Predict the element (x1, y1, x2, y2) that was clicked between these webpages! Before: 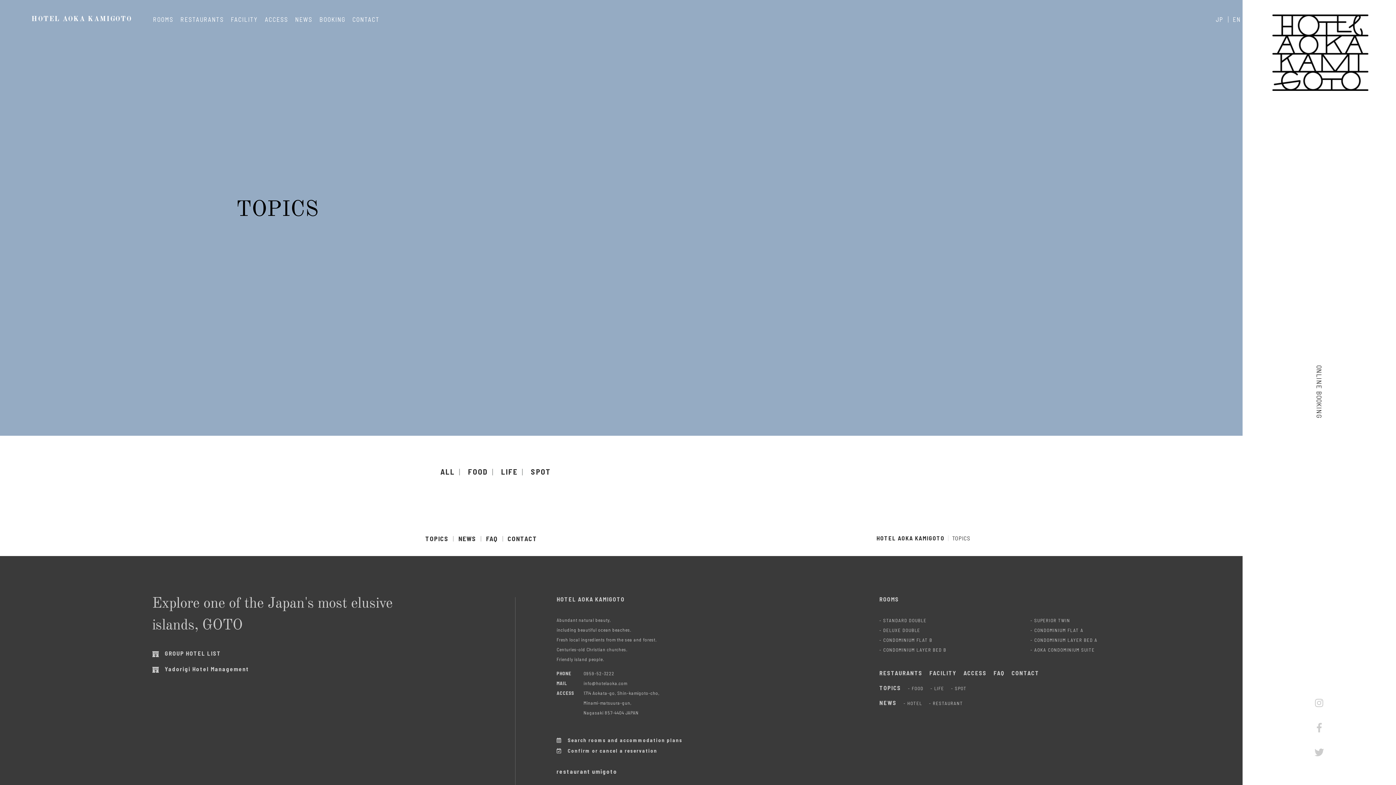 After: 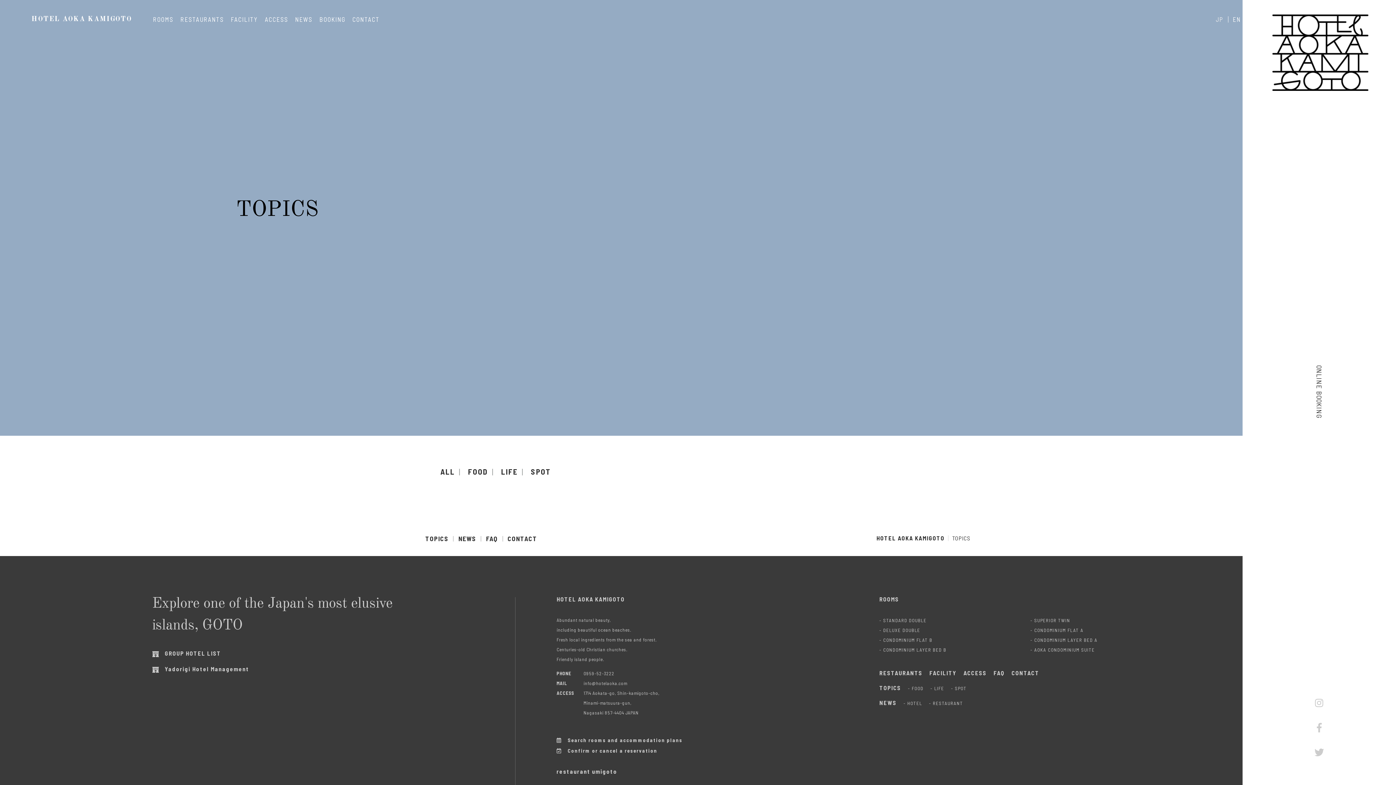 Action: bbox: (1216, 15, 1223, 22) label: JP